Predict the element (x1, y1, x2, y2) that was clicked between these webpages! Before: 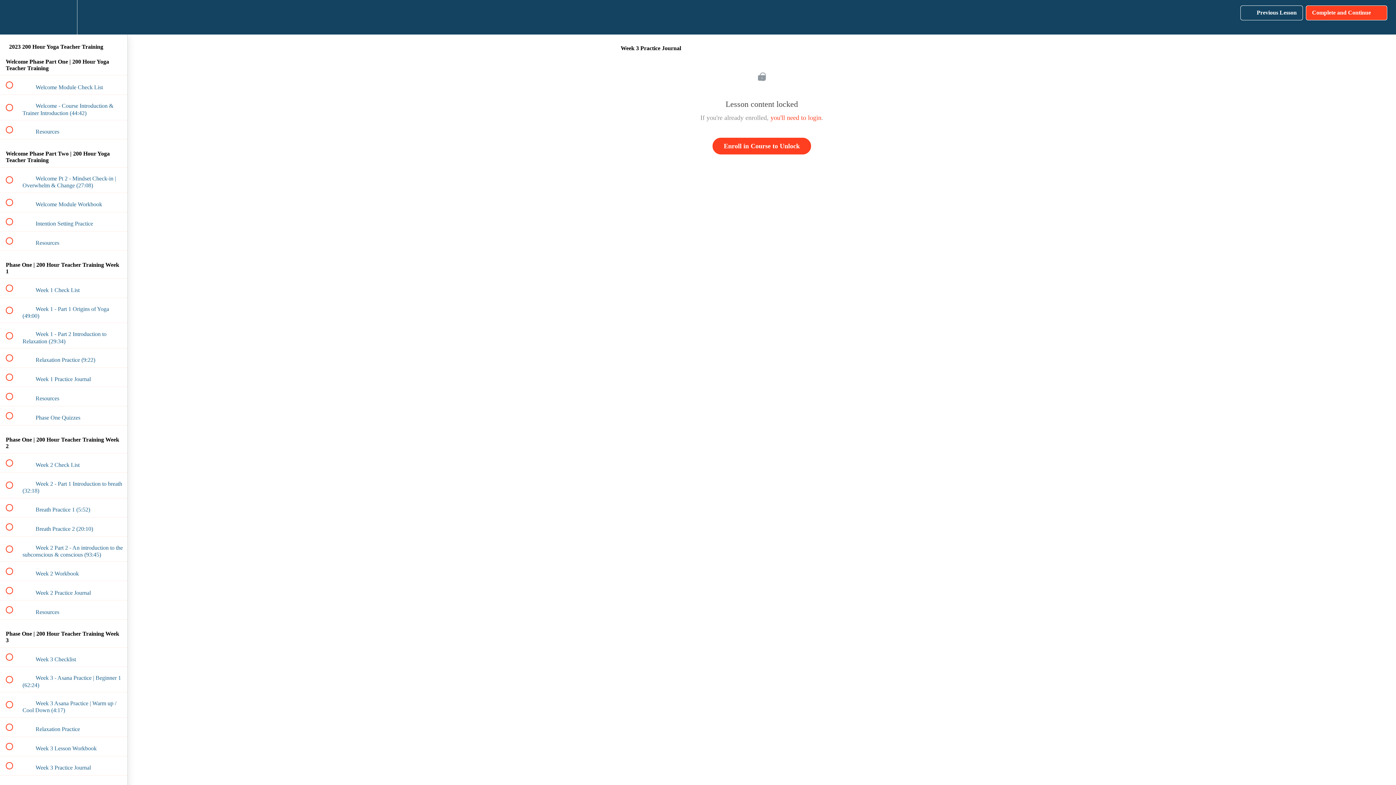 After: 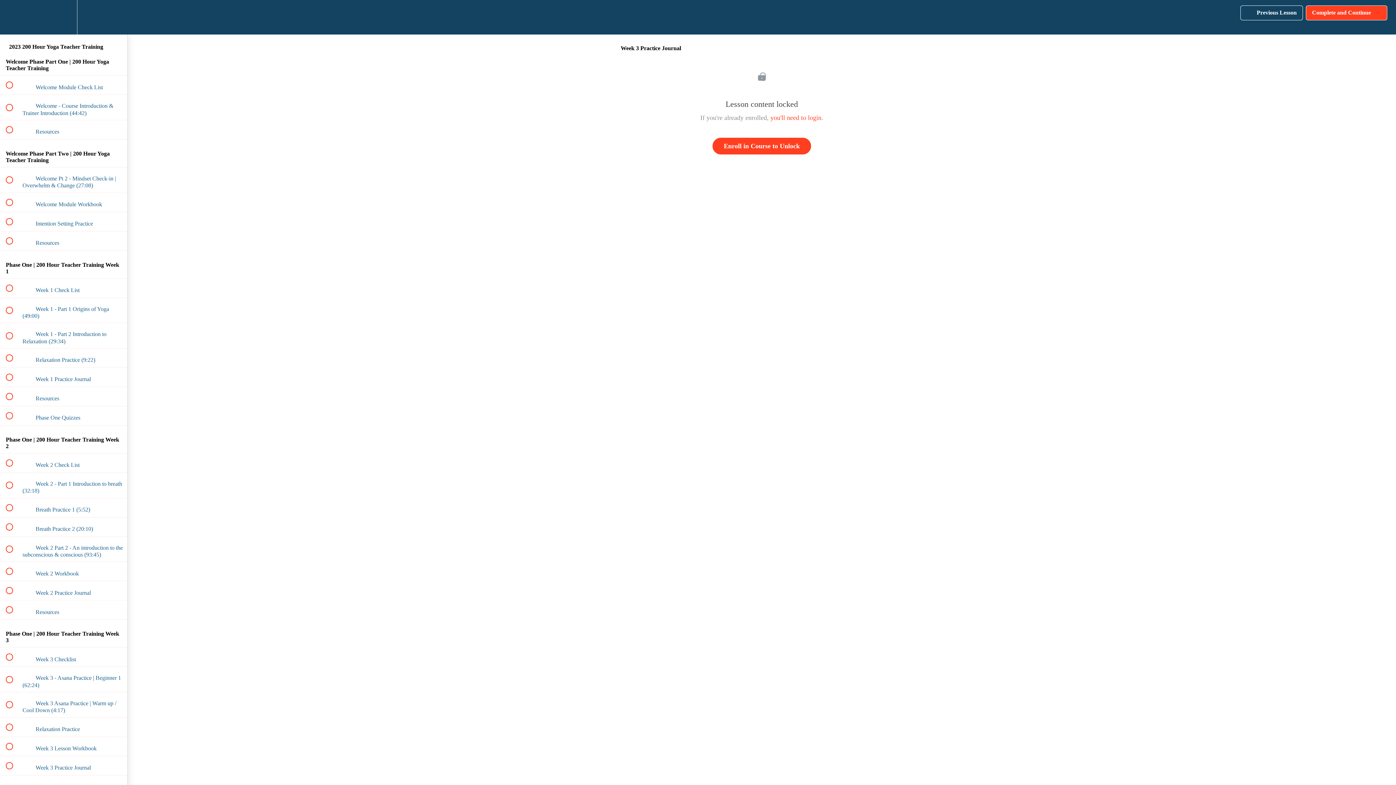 Action: bbox: (0, 756, 127, 775) label:  
 Week 3 Practice Journal